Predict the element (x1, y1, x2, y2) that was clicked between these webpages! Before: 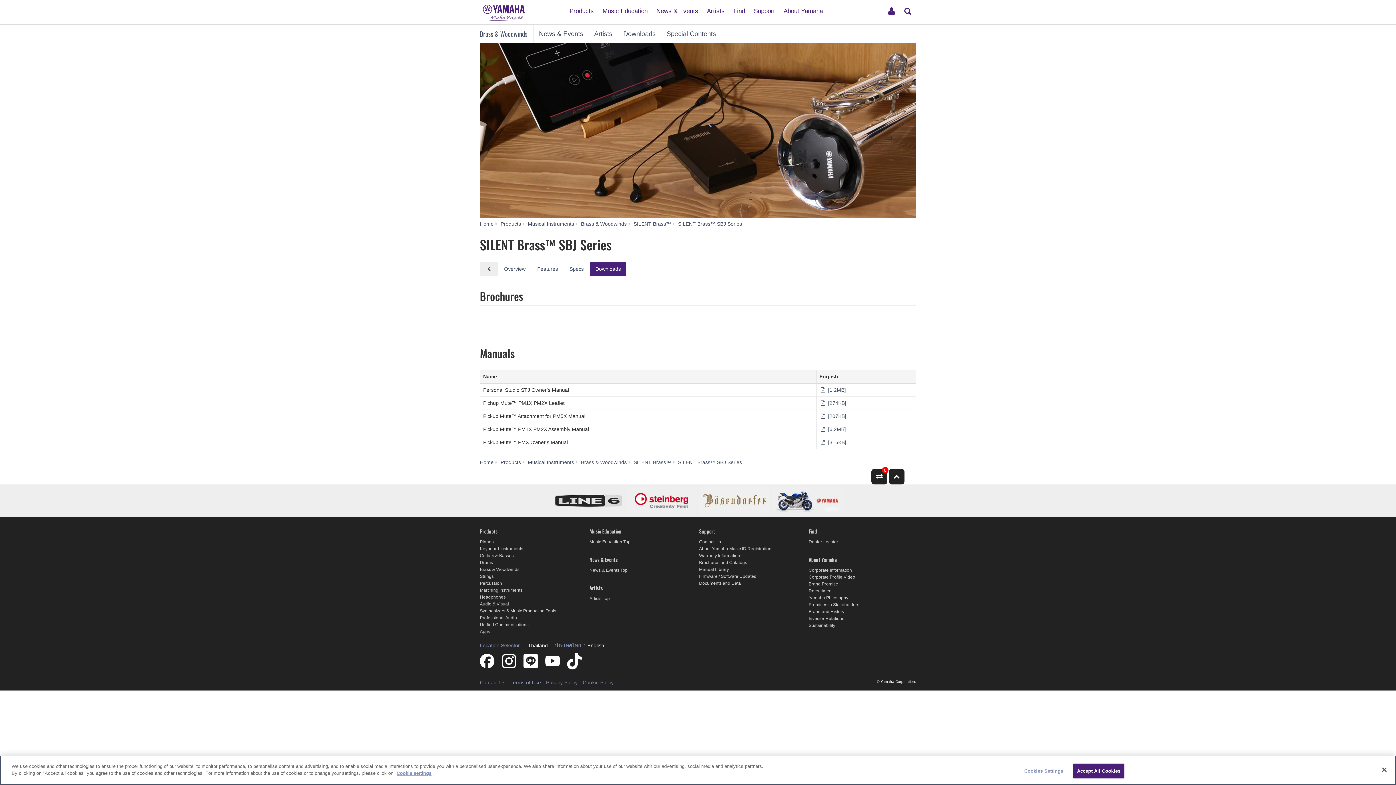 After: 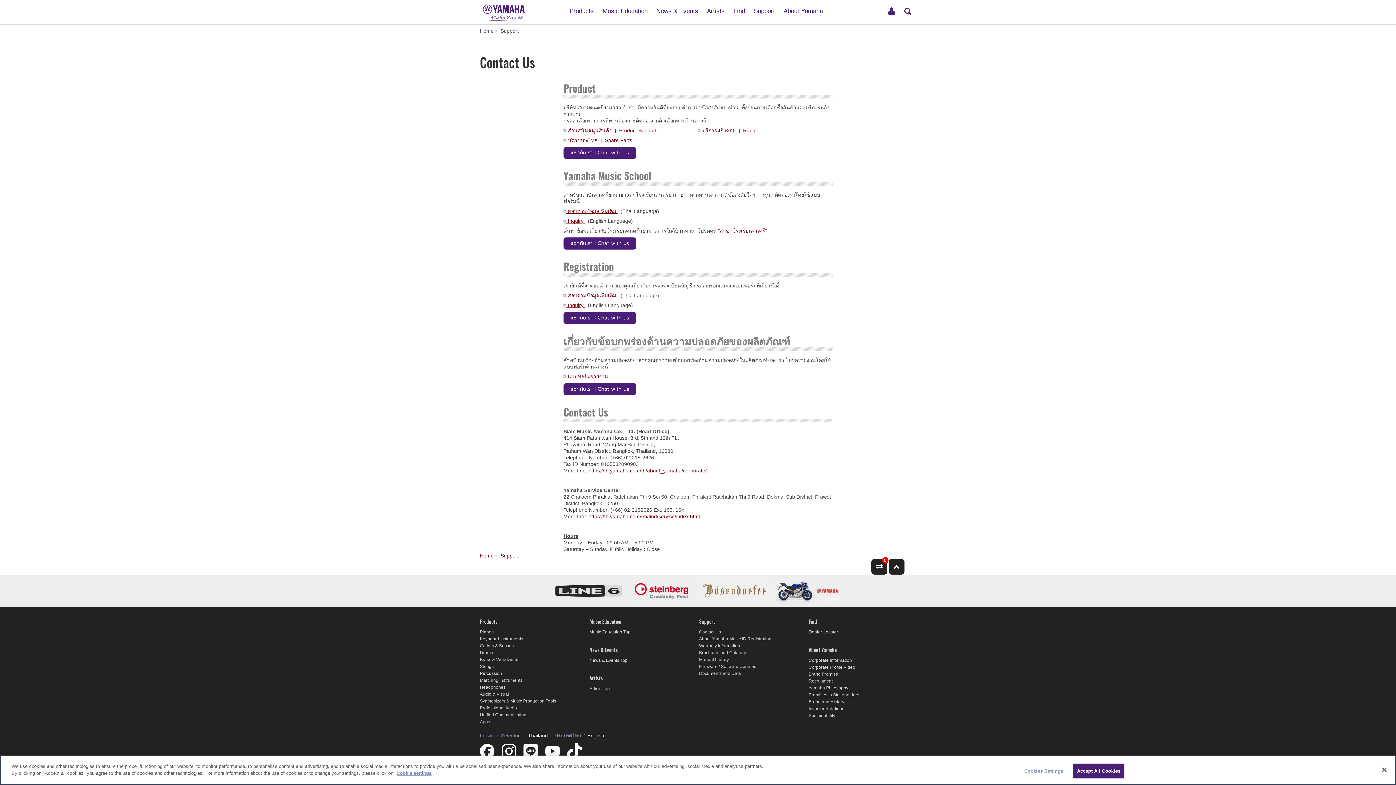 Action: bbox: (699, 539, 721, 544) label: Contact Us